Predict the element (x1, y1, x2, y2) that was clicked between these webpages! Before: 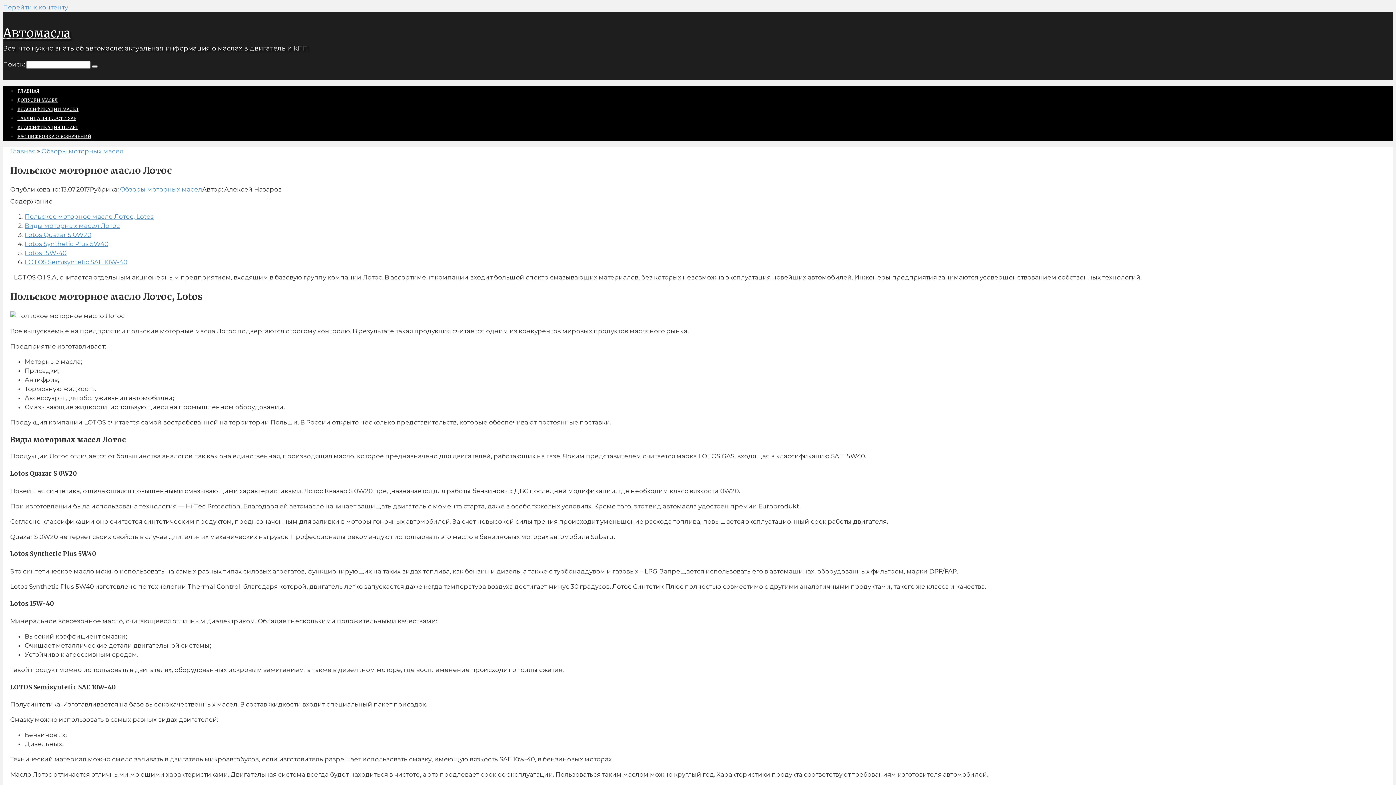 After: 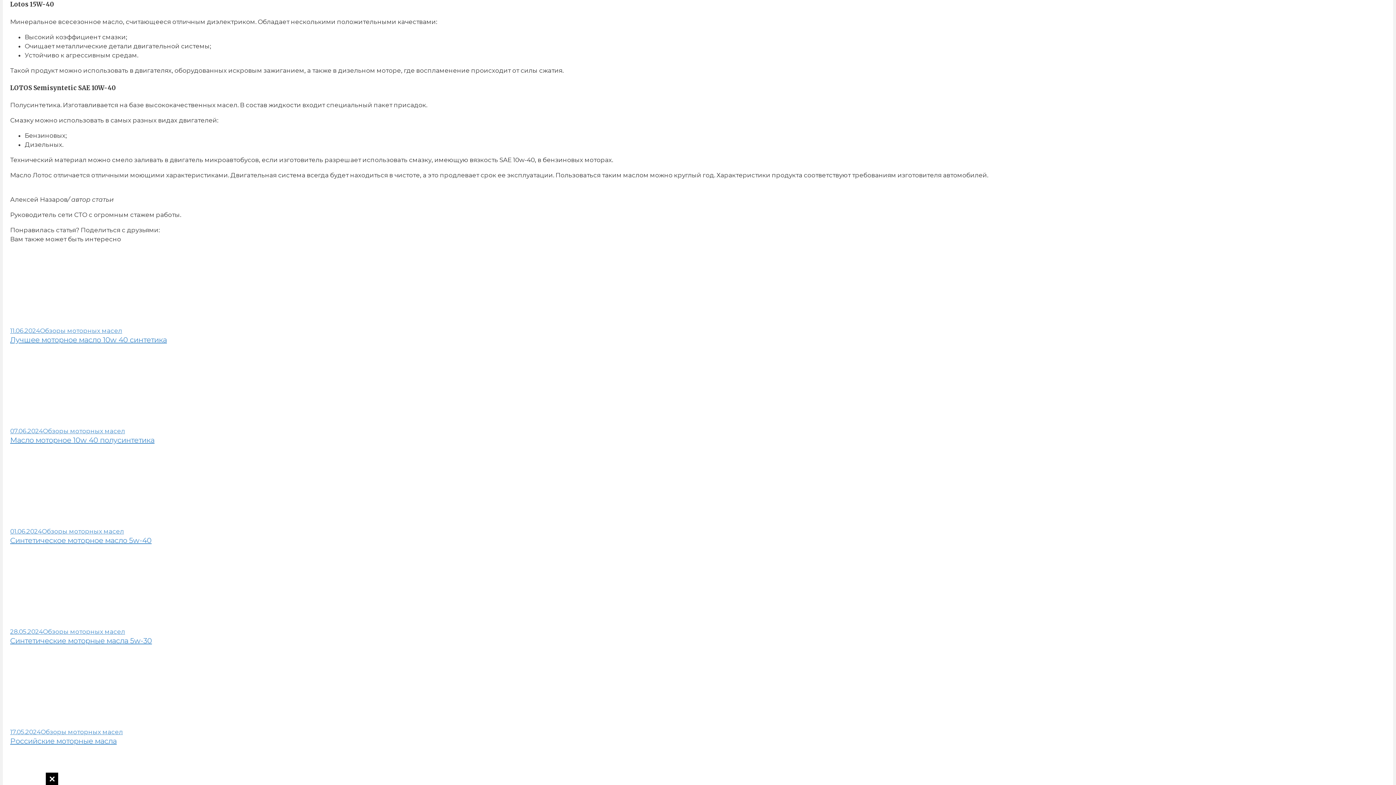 Action: label: Lotos 15W-40 bbox: (24, 249, 66, 256)